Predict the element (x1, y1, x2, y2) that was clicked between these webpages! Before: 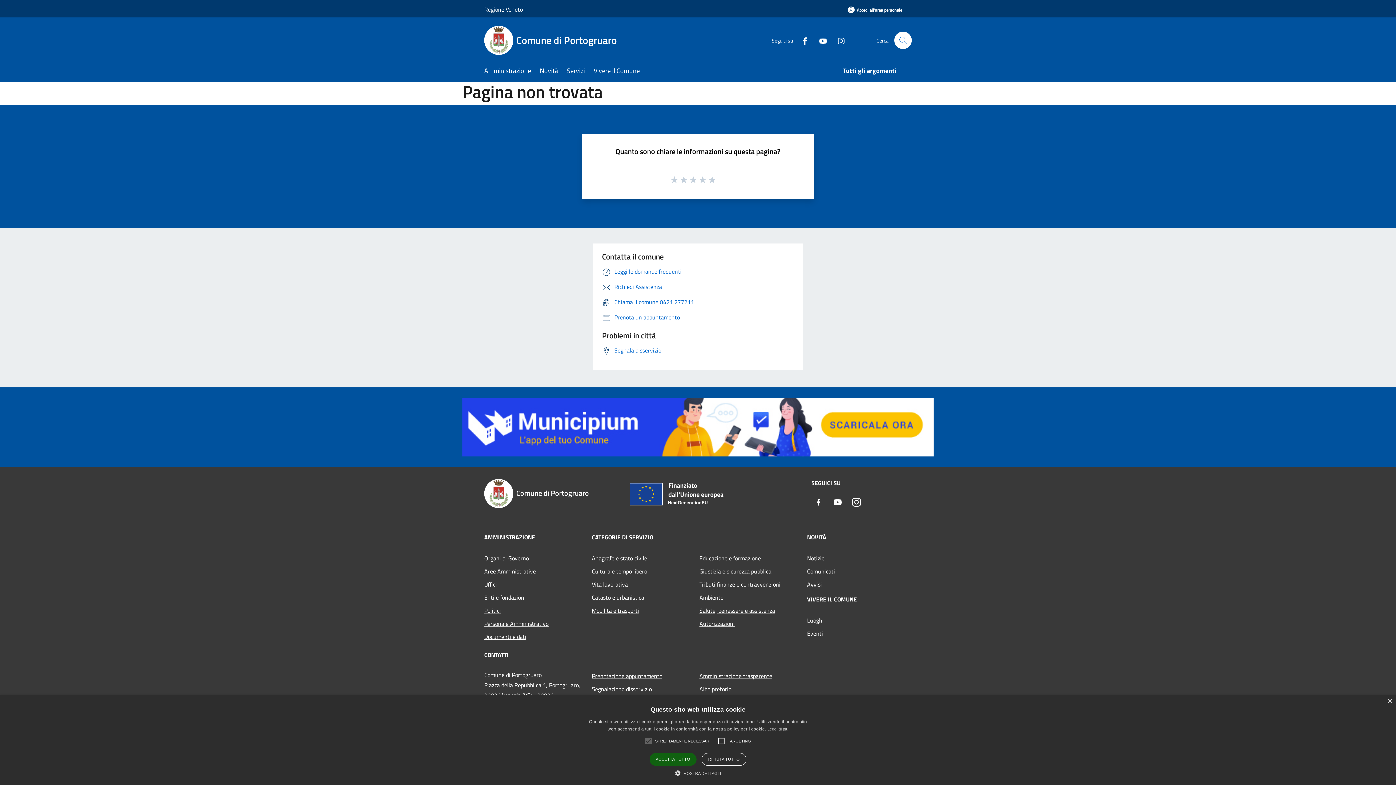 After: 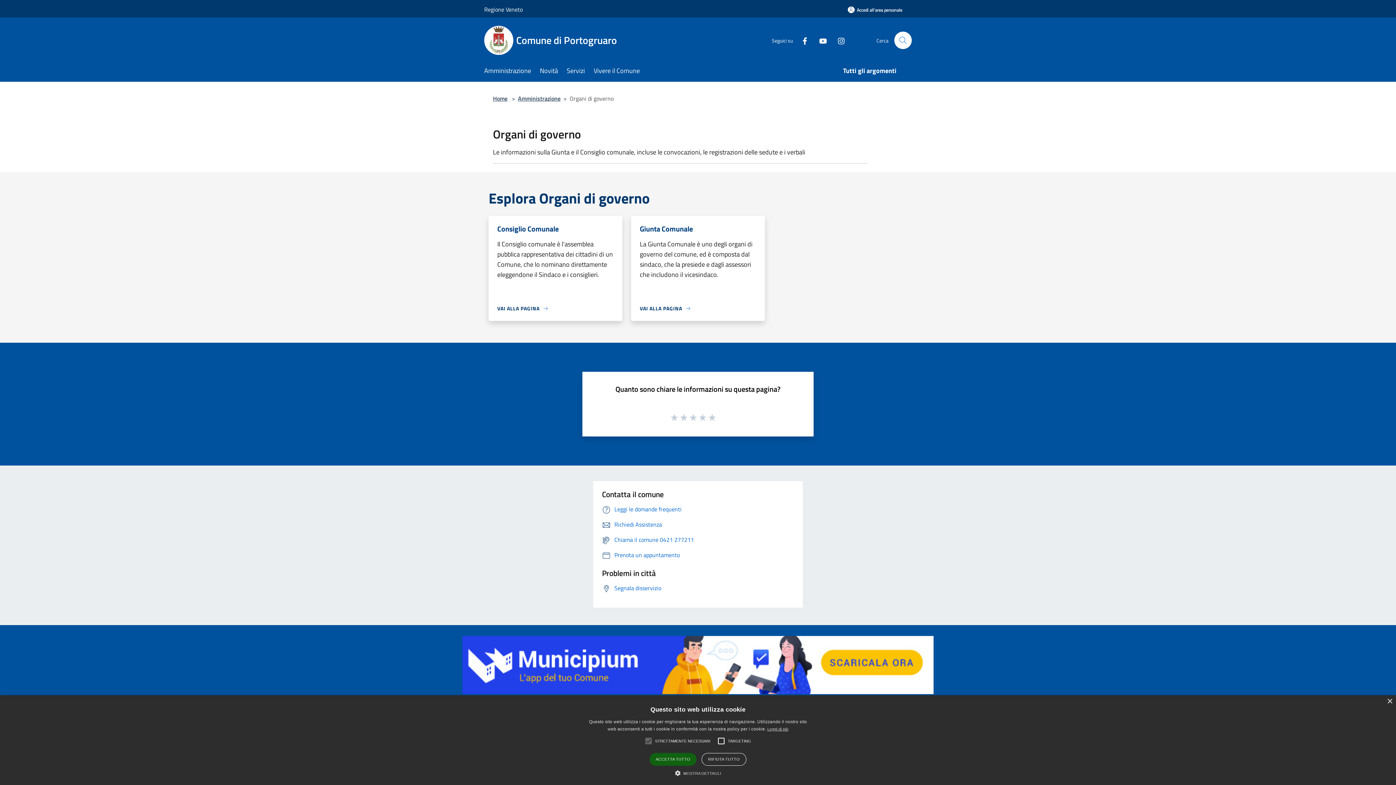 Action: bbox: (484, 551, 583, 565) label: Organi di Governo